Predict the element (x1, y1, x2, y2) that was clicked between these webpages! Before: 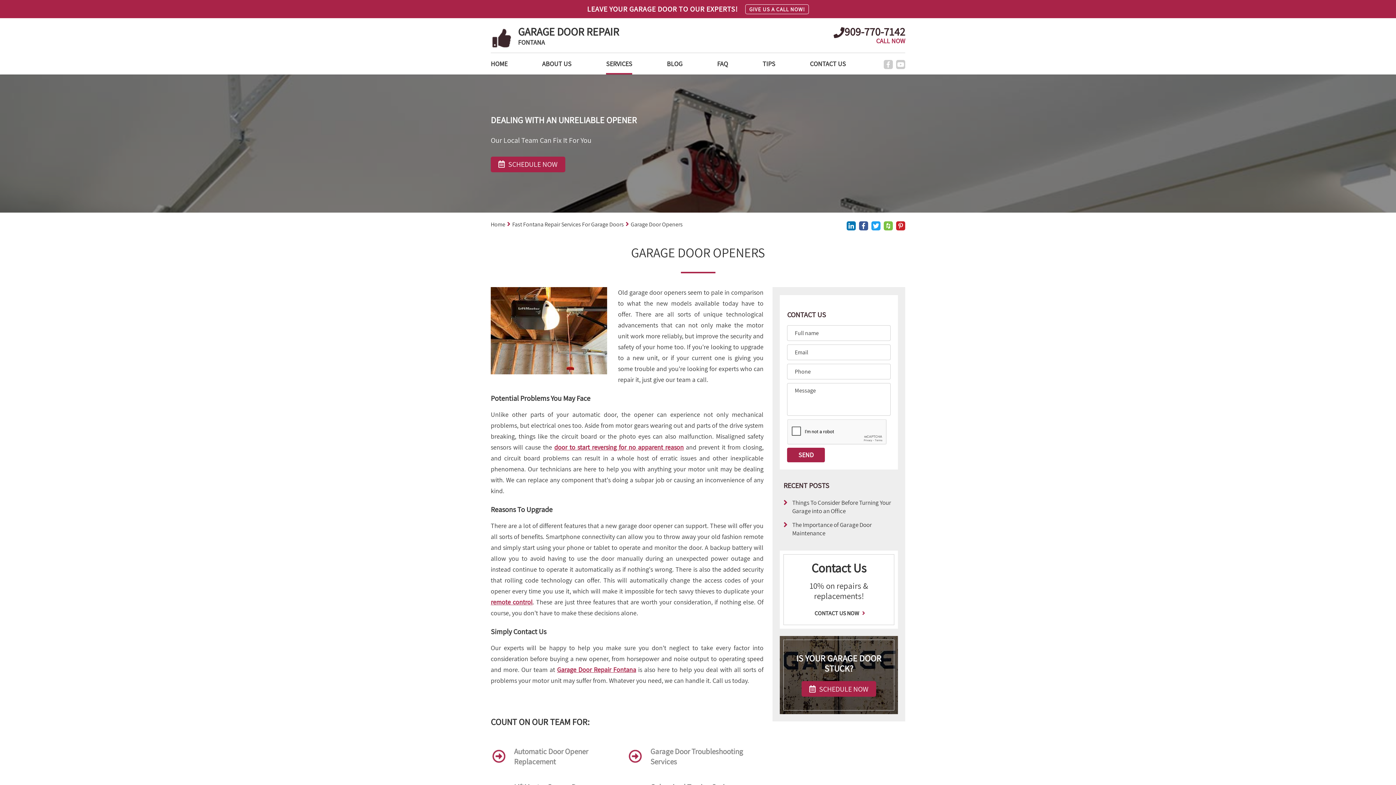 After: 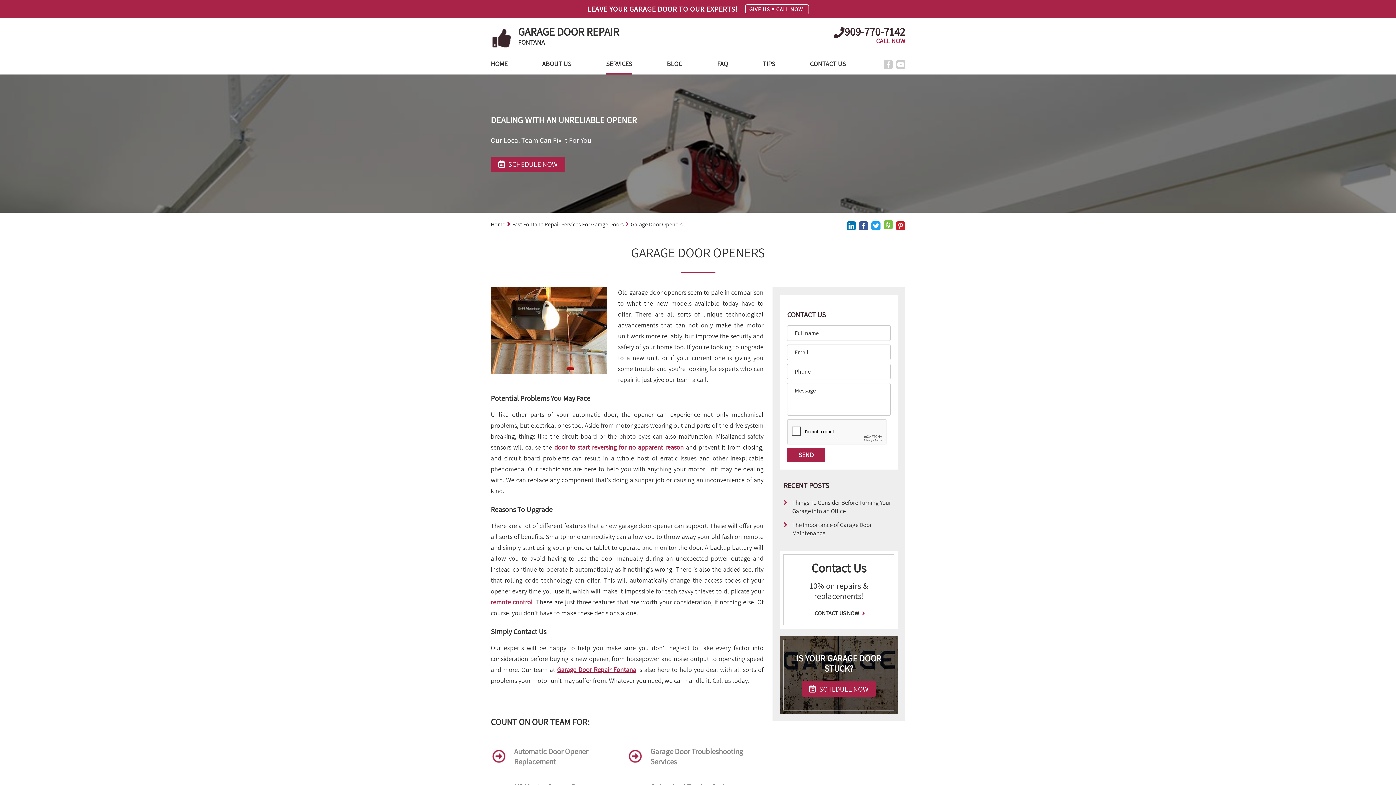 Action: bbox: (884, 221, 893, 230)